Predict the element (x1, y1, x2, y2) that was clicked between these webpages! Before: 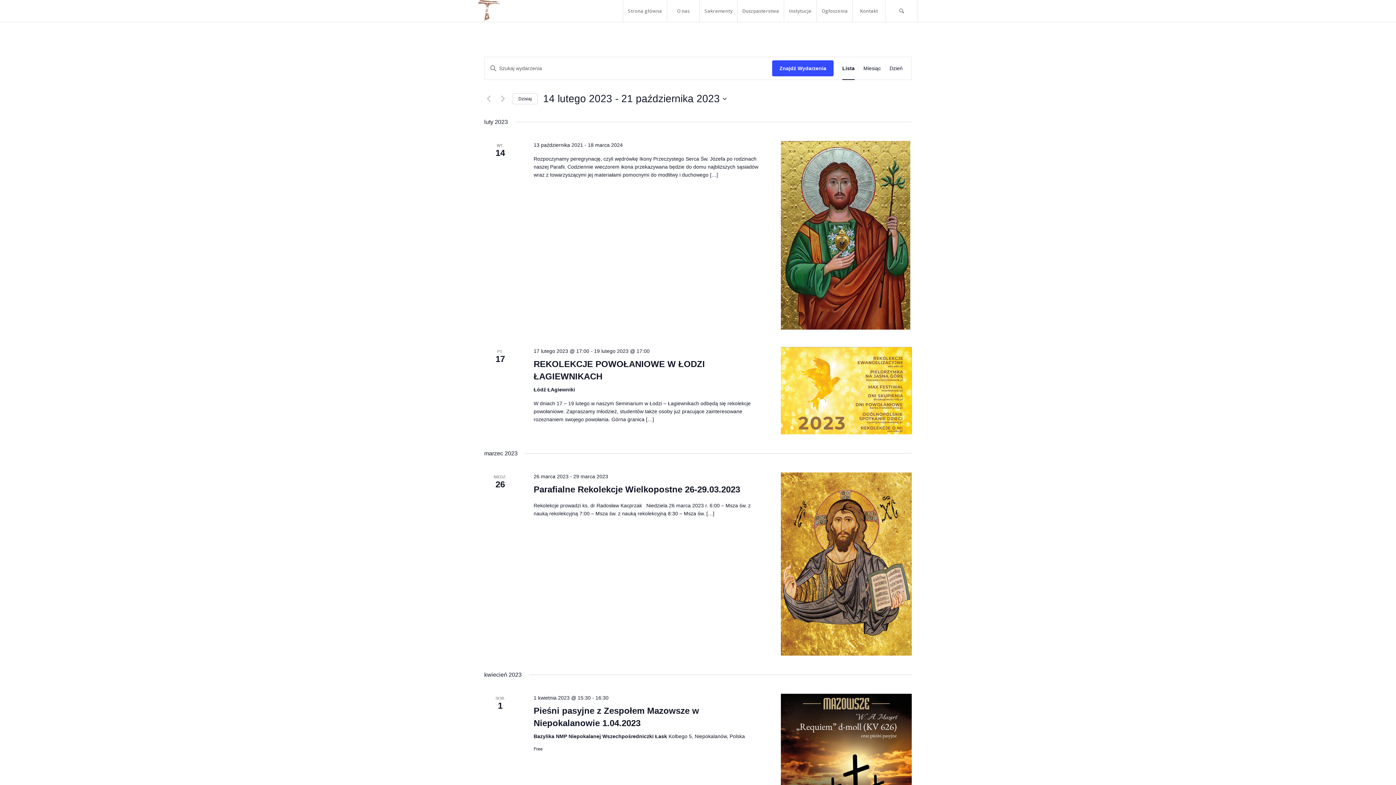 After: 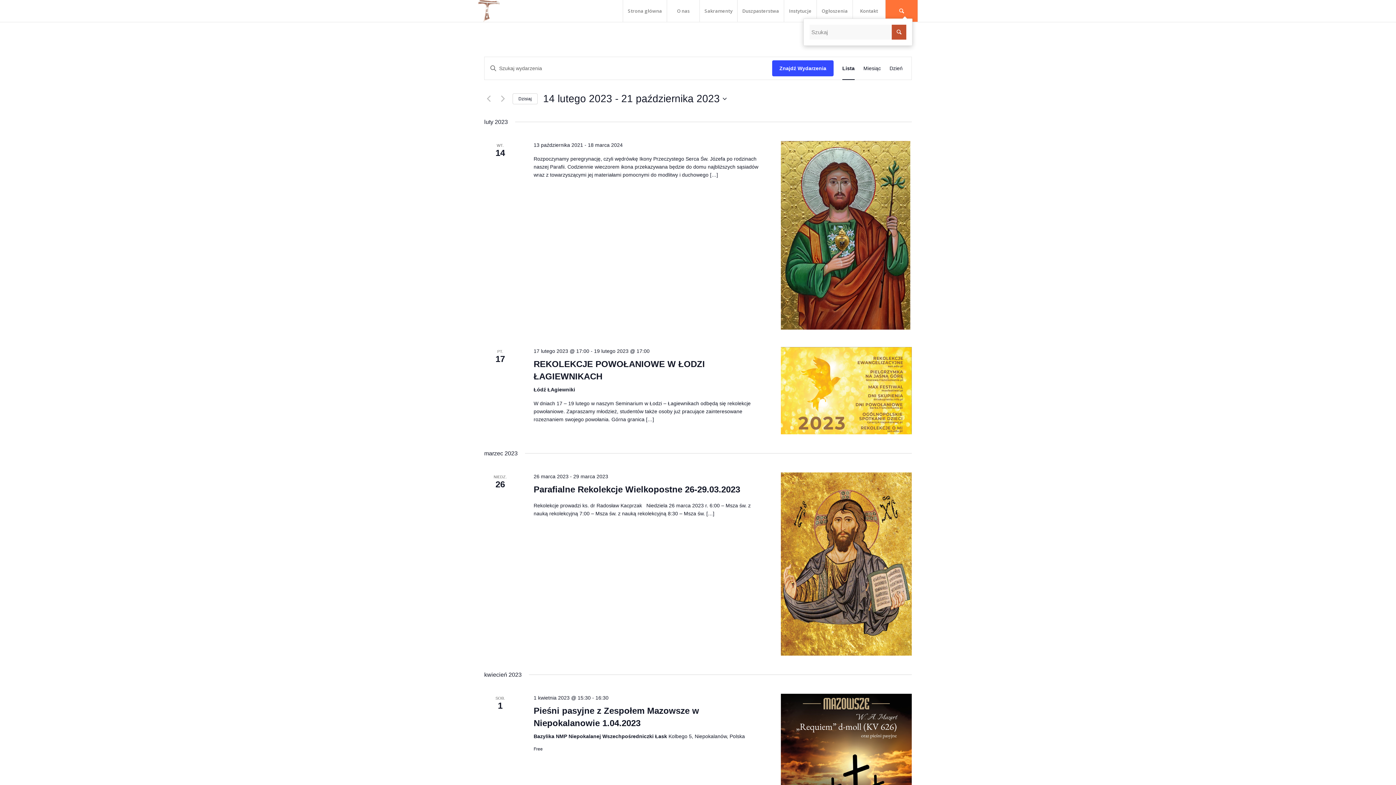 Action: bbox: (885, 0, 918, 21) label: Szukaj